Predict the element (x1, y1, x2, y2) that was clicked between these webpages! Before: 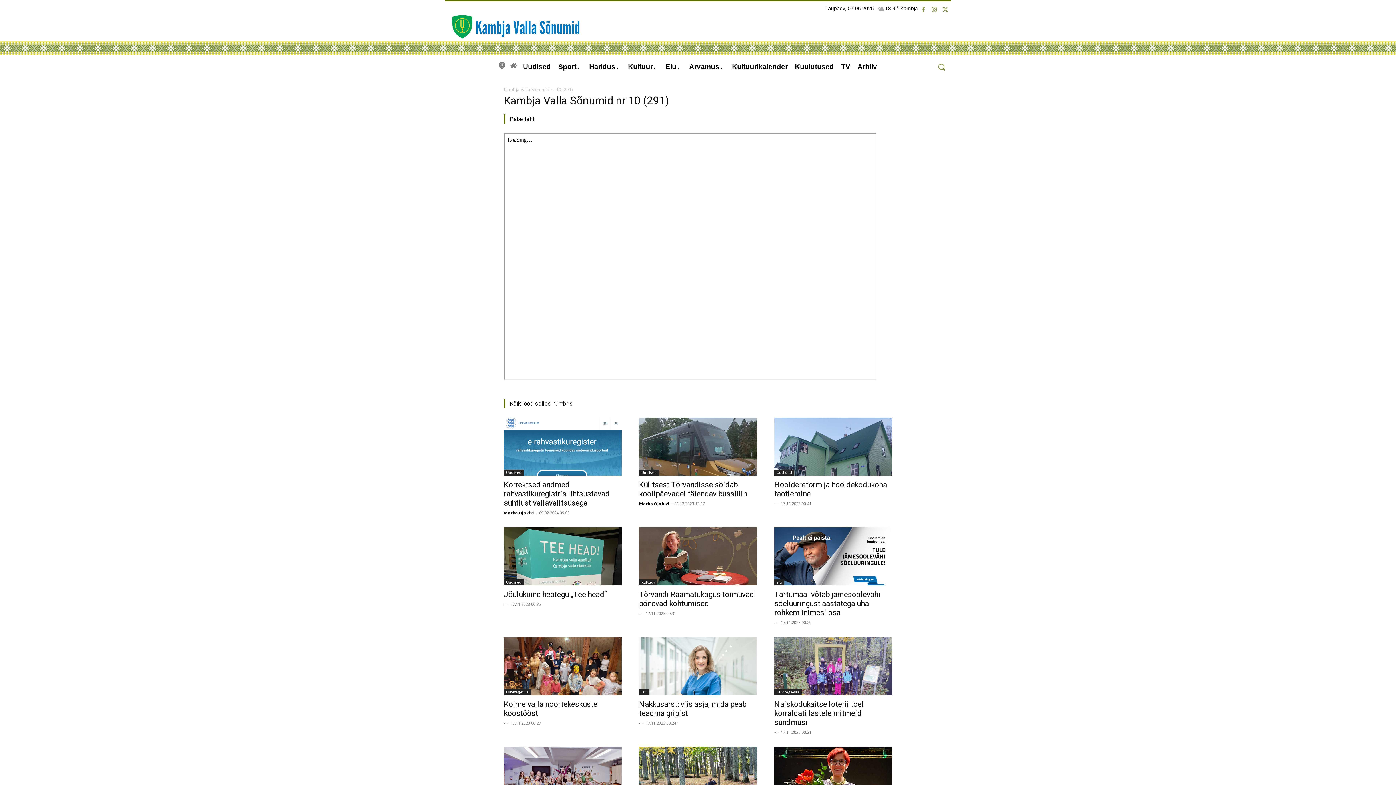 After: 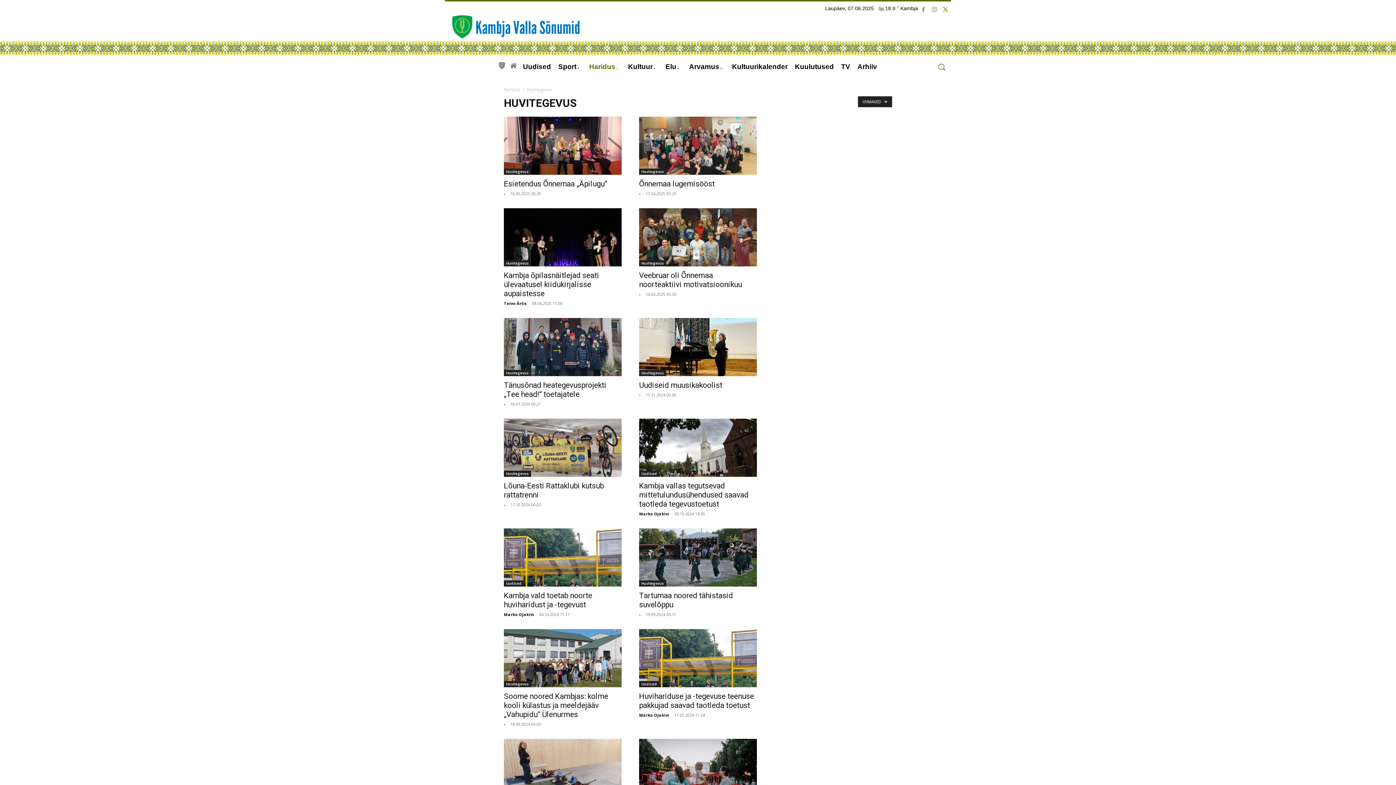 Action: label: Huvitegevus bbox: (774, 689, 801, 695)